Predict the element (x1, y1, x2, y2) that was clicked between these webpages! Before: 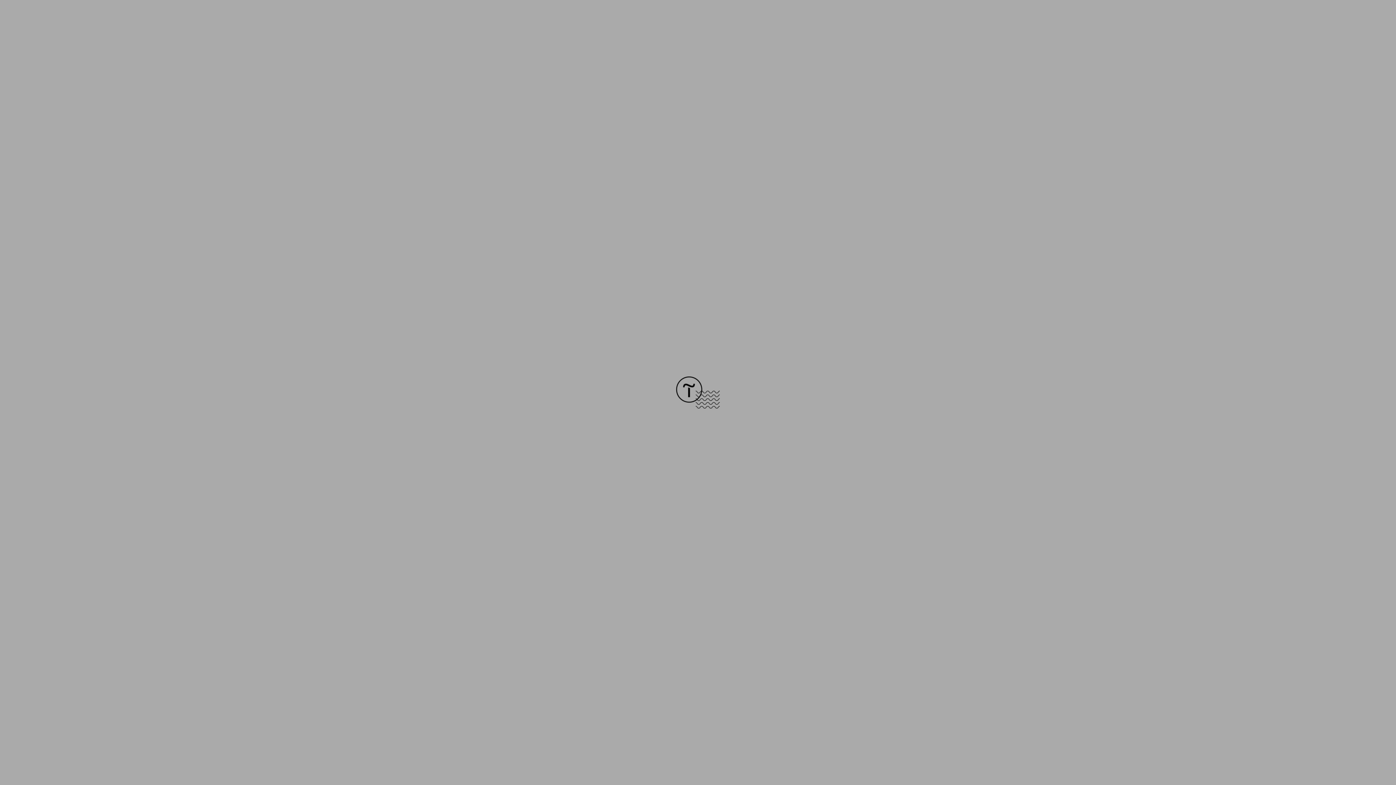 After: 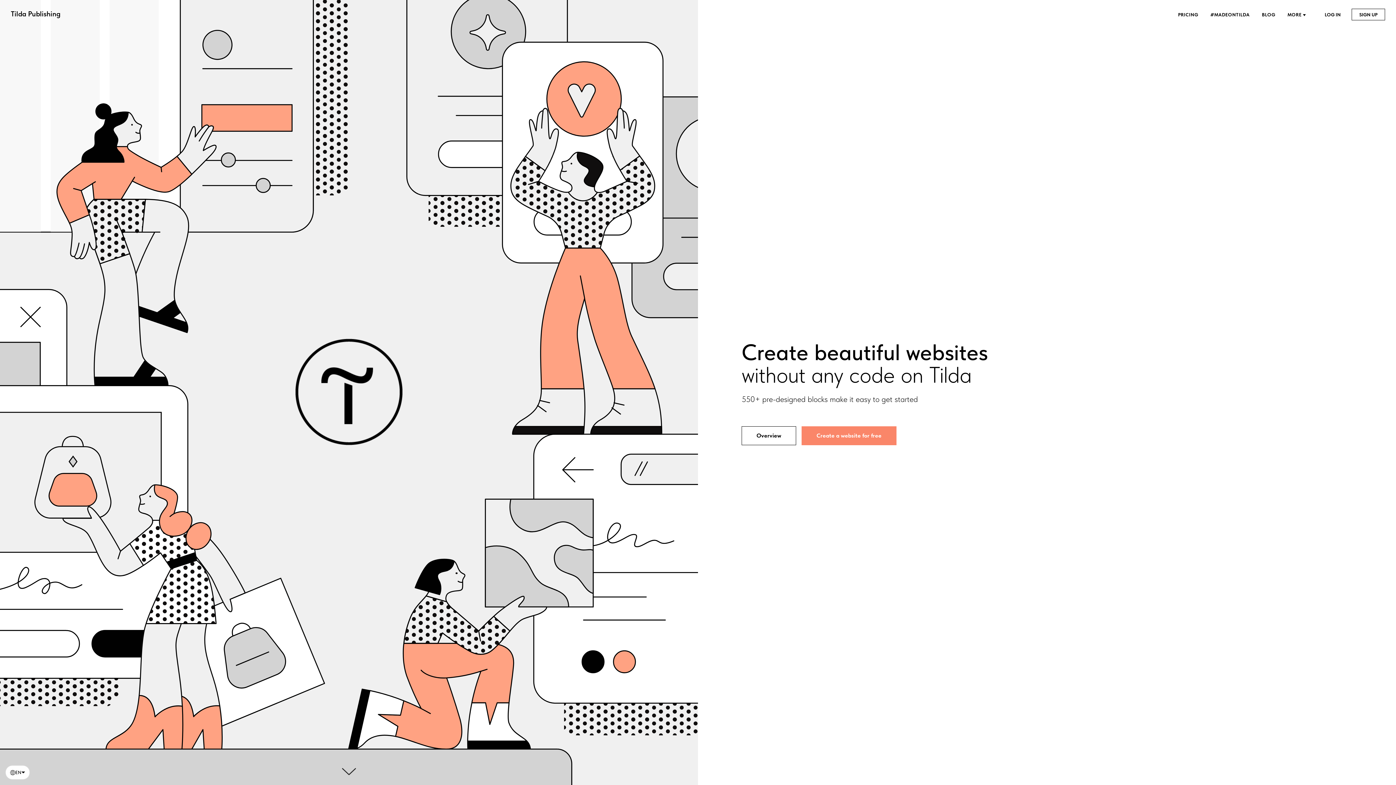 Action: bbox: (676, 403, 720, 409)